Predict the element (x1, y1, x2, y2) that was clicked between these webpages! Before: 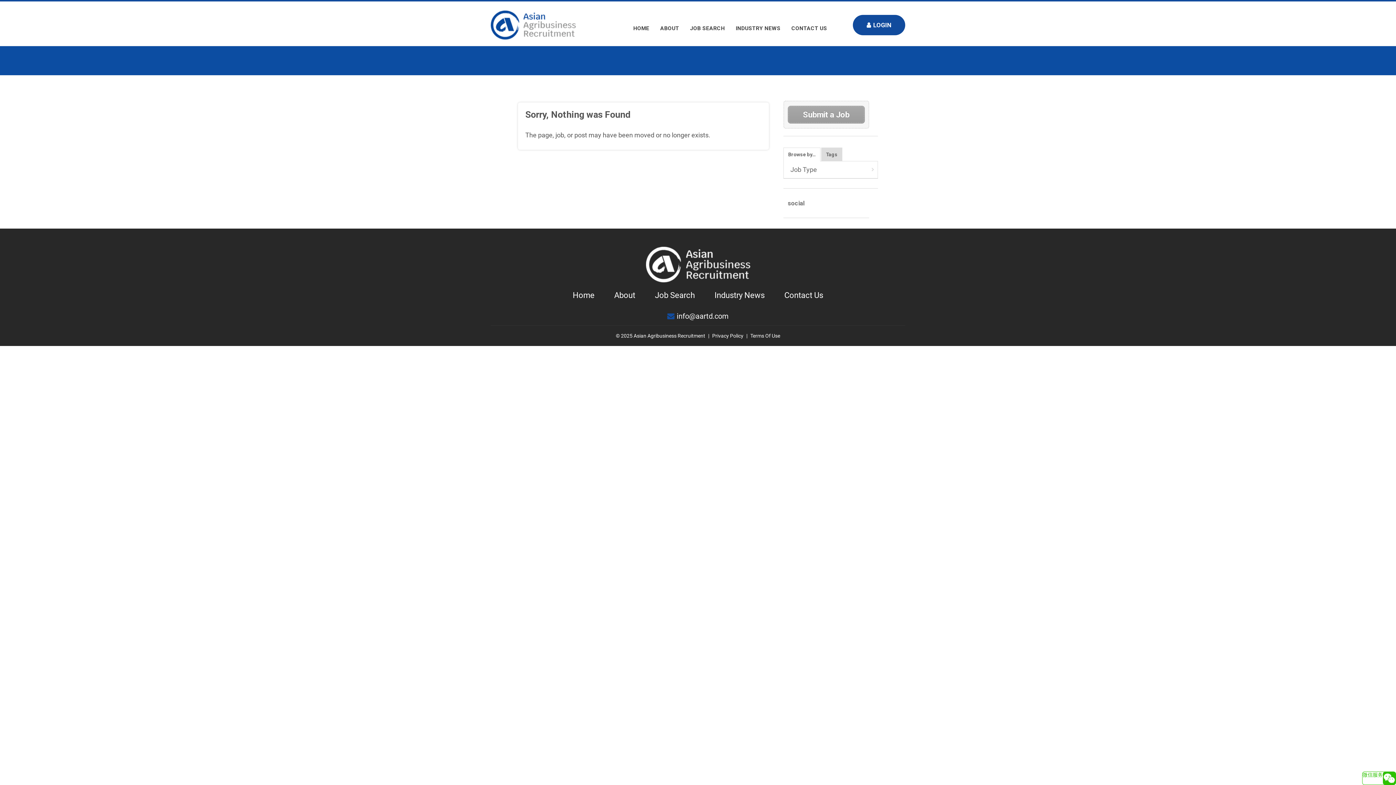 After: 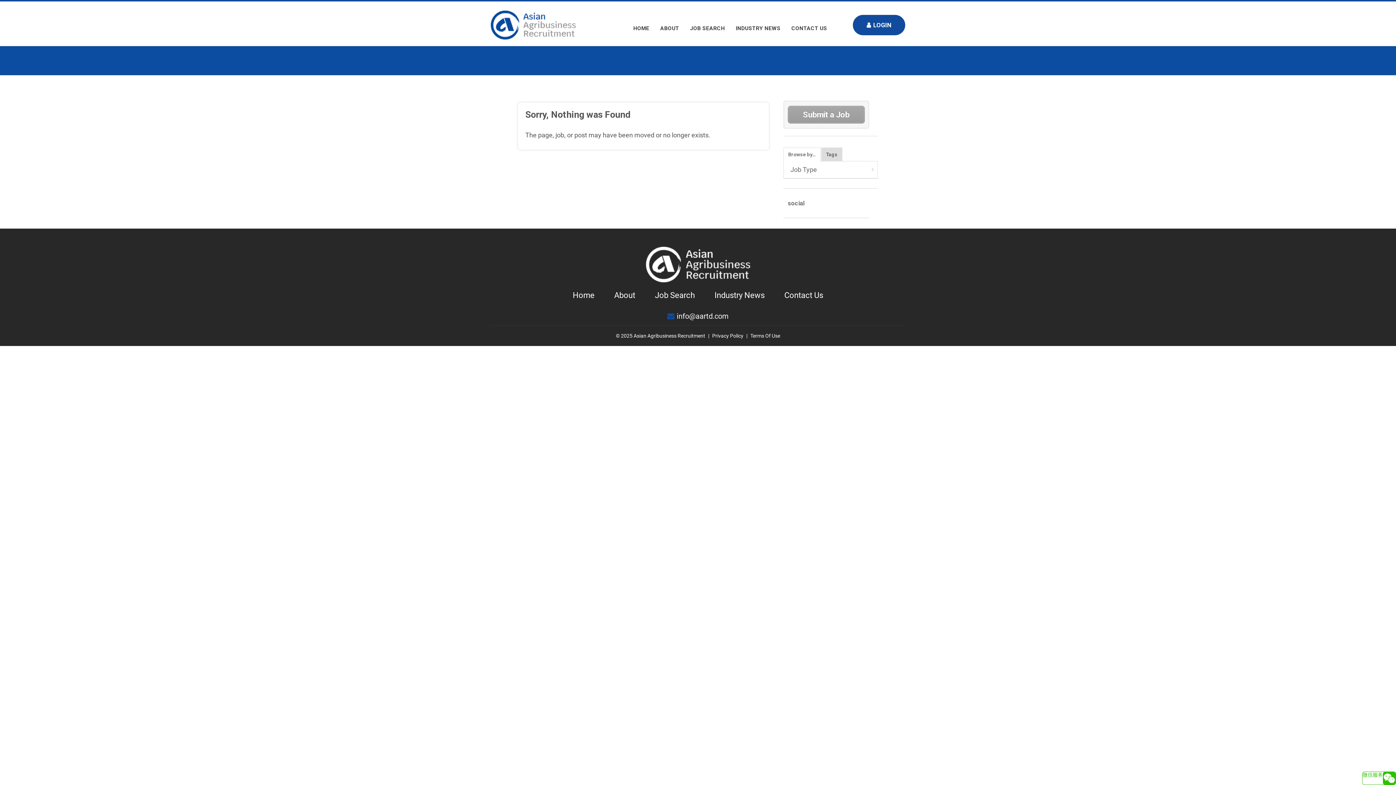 Action: bbox: (788, 151, 816, 157) label: Browse by…